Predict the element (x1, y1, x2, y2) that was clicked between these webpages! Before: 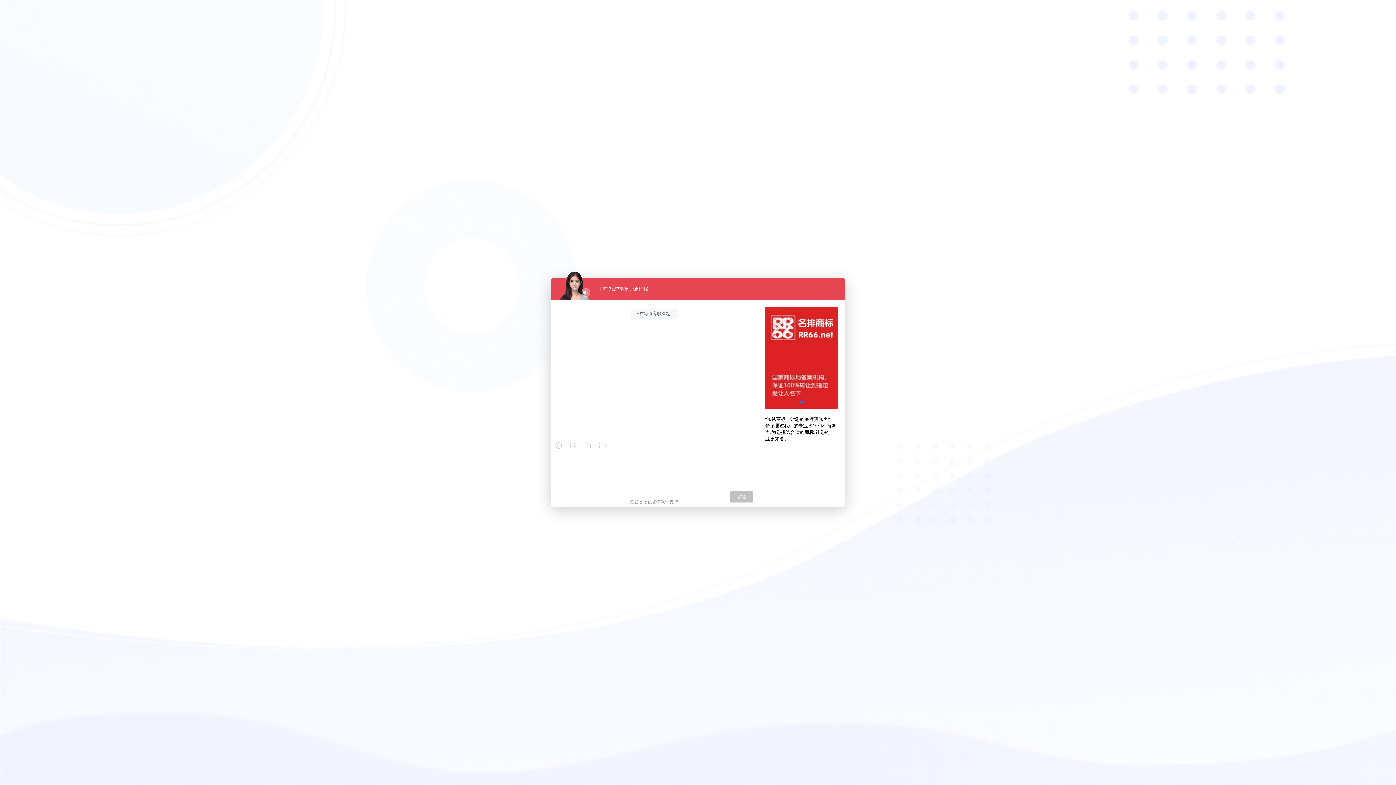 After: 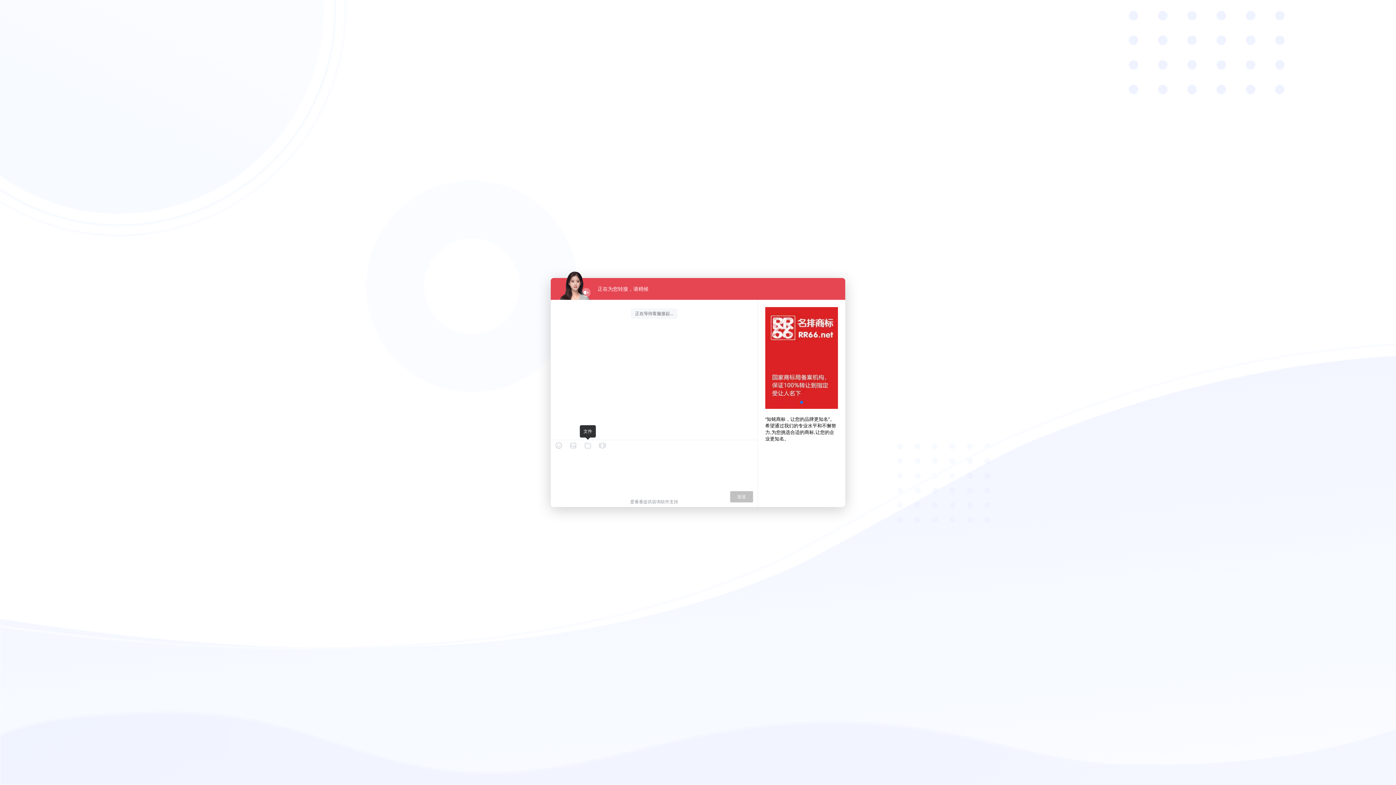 Action: bbox: (584, 442, 591, 449)